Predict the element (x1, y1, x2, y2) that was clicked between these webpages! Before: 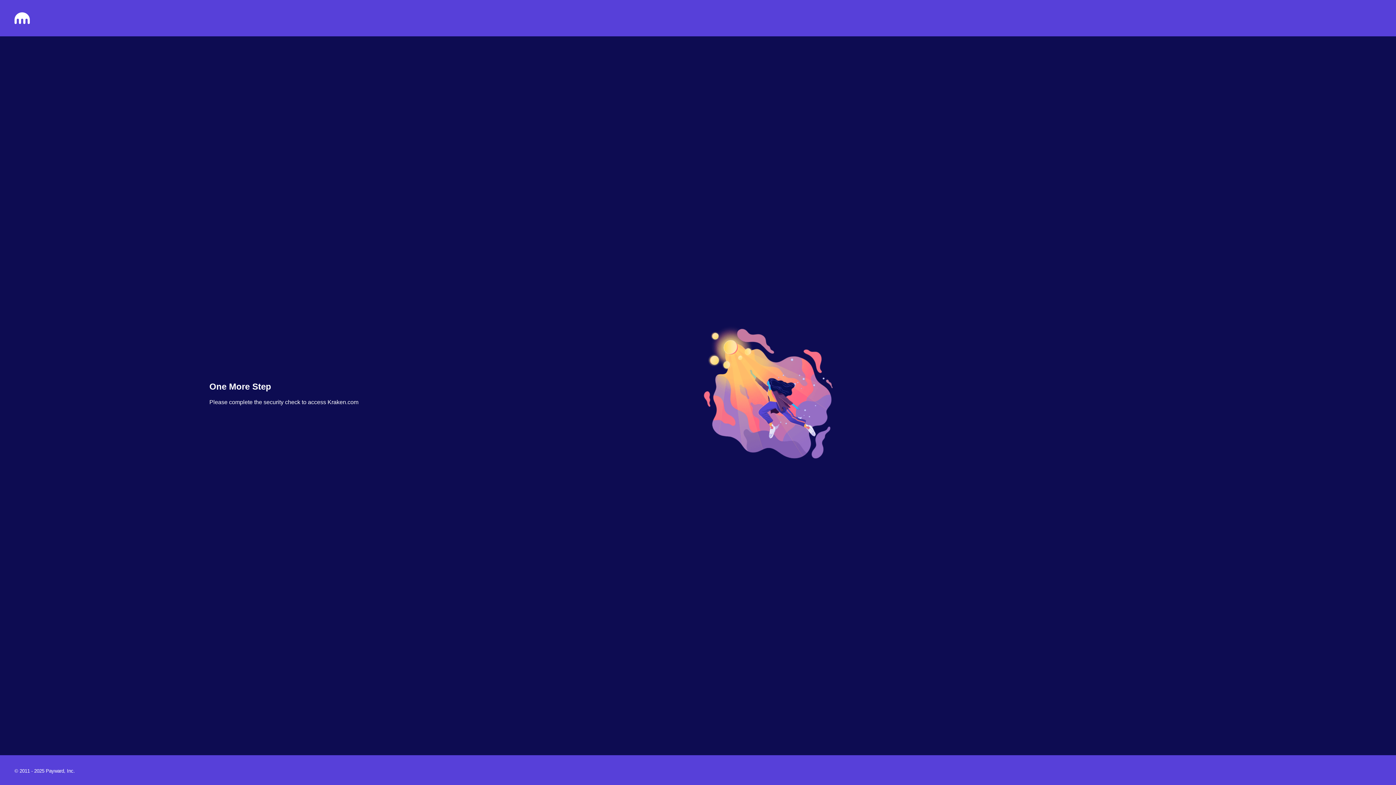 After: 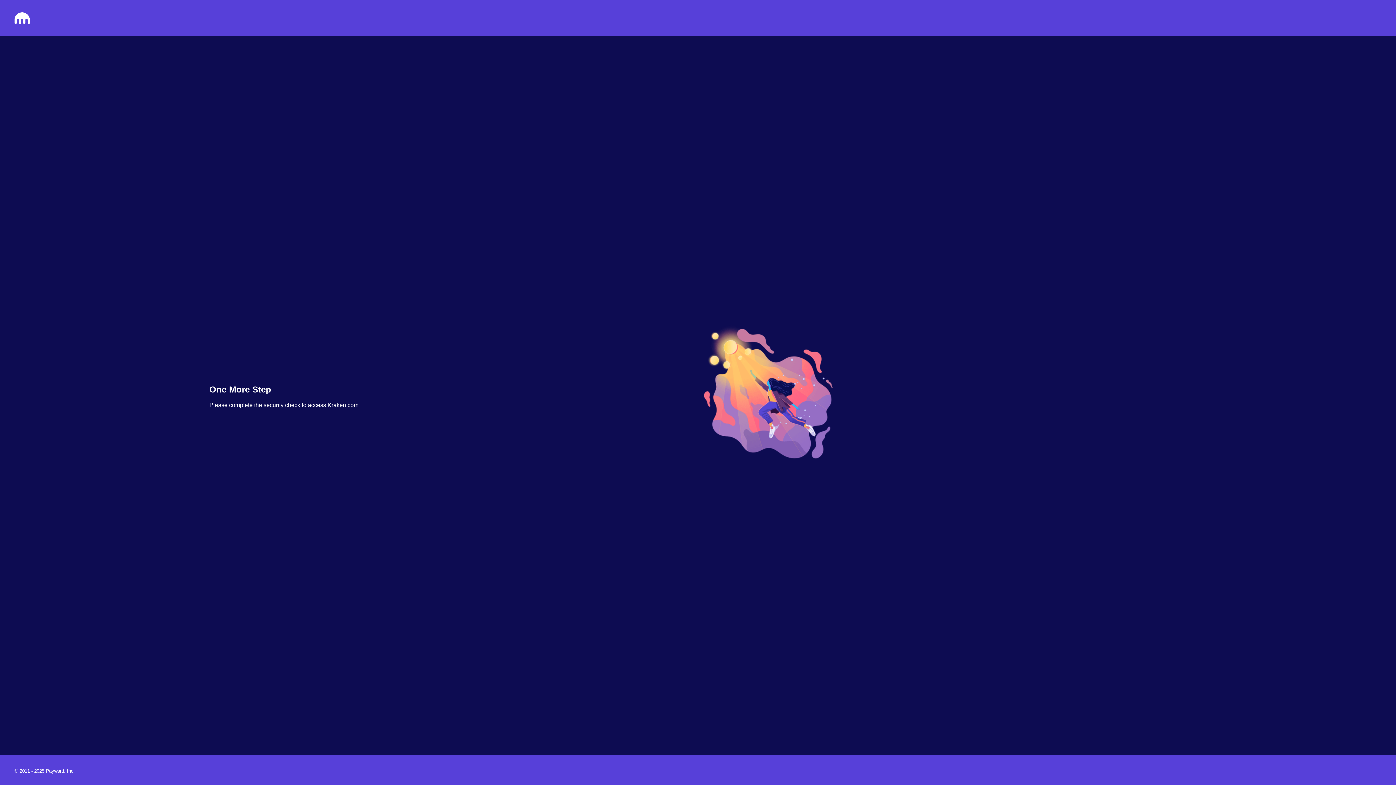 Action: bbox: (14, 18, 29, 25)